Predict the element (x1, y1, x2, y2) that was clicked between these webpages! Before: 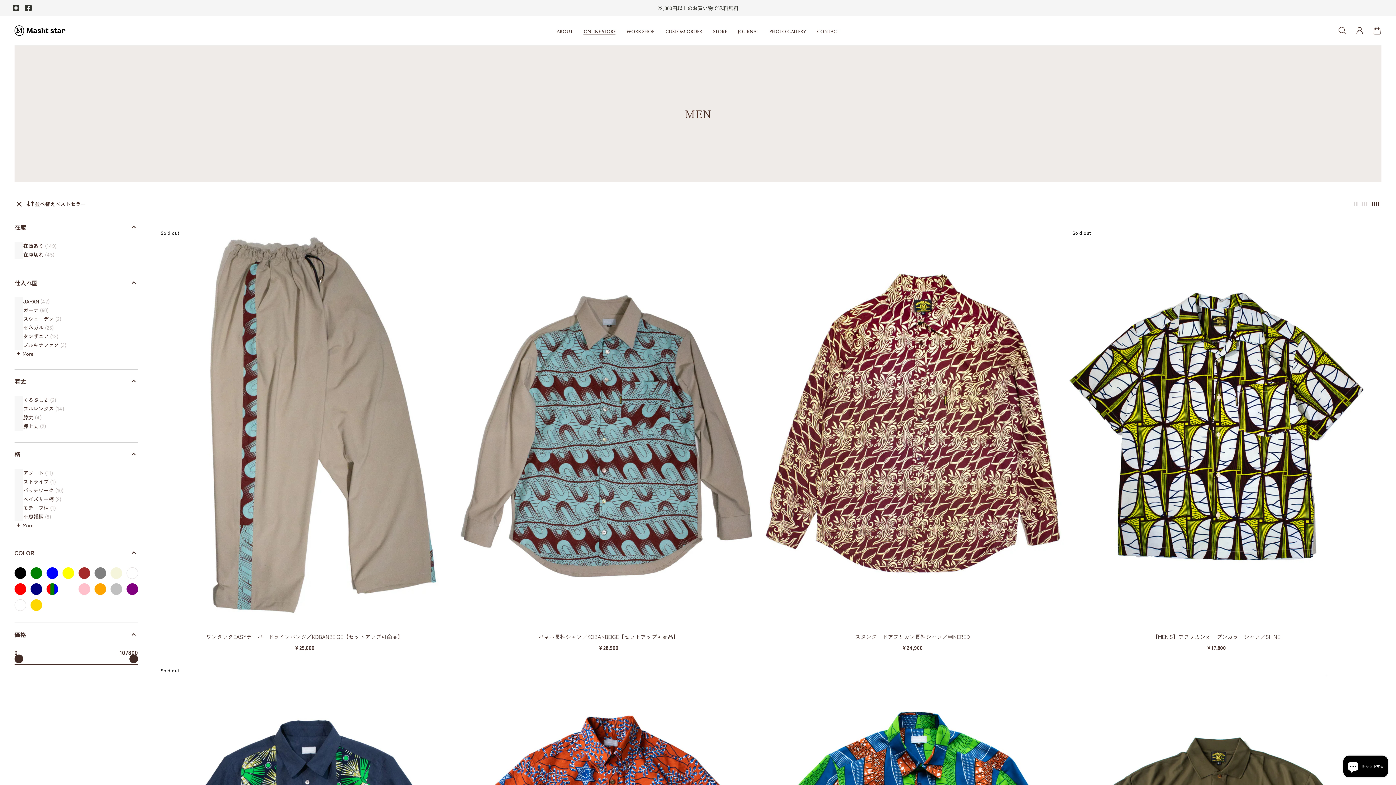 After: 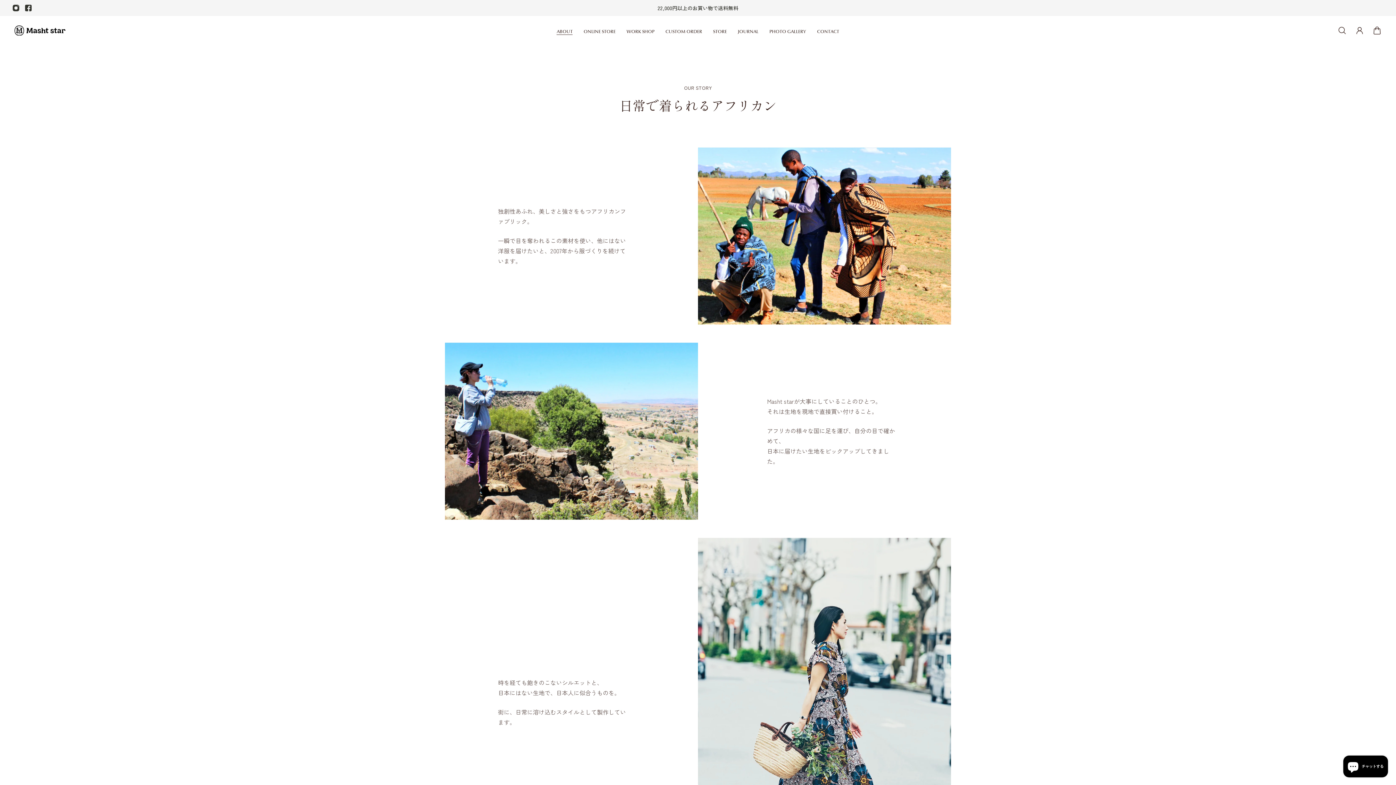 Action: label: ABOUT bbox: (551, 28, 578, 40)